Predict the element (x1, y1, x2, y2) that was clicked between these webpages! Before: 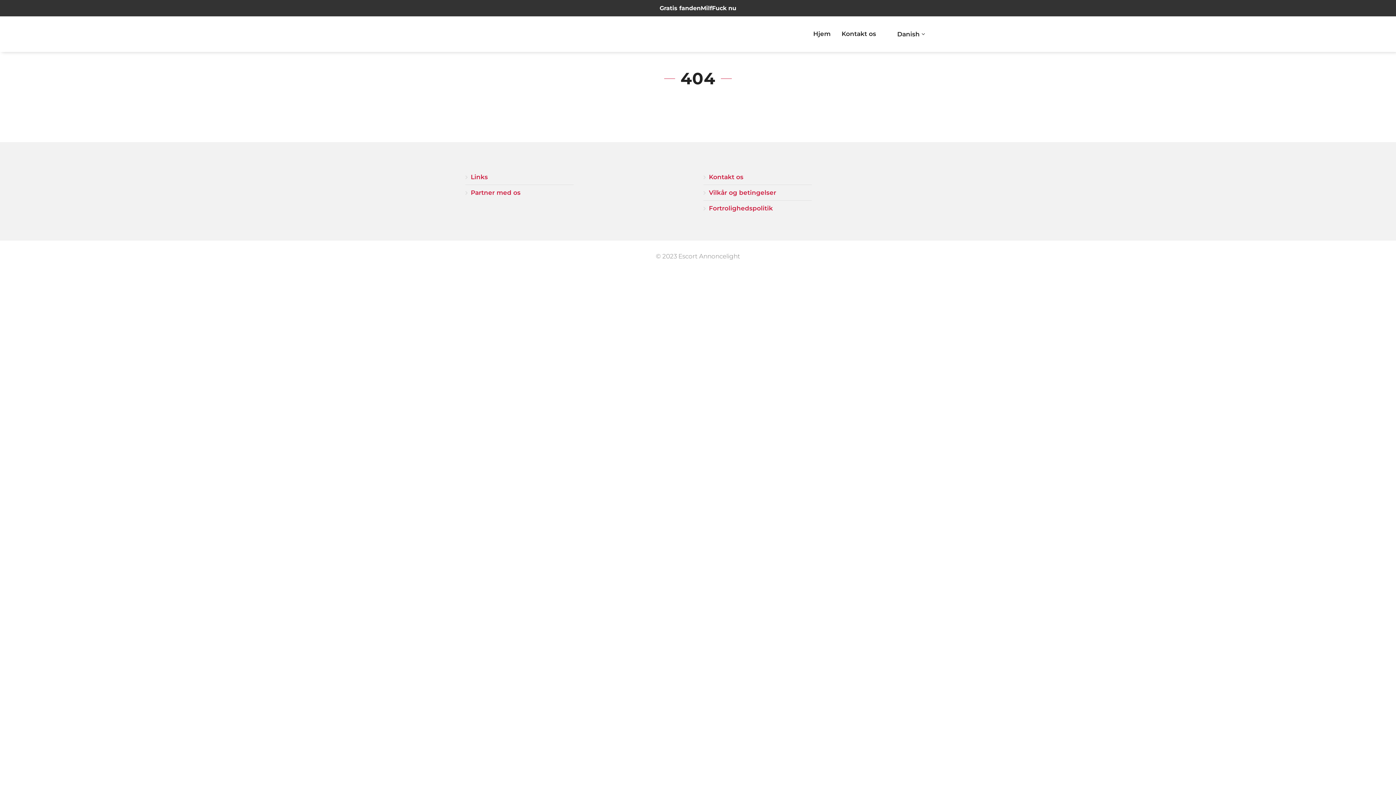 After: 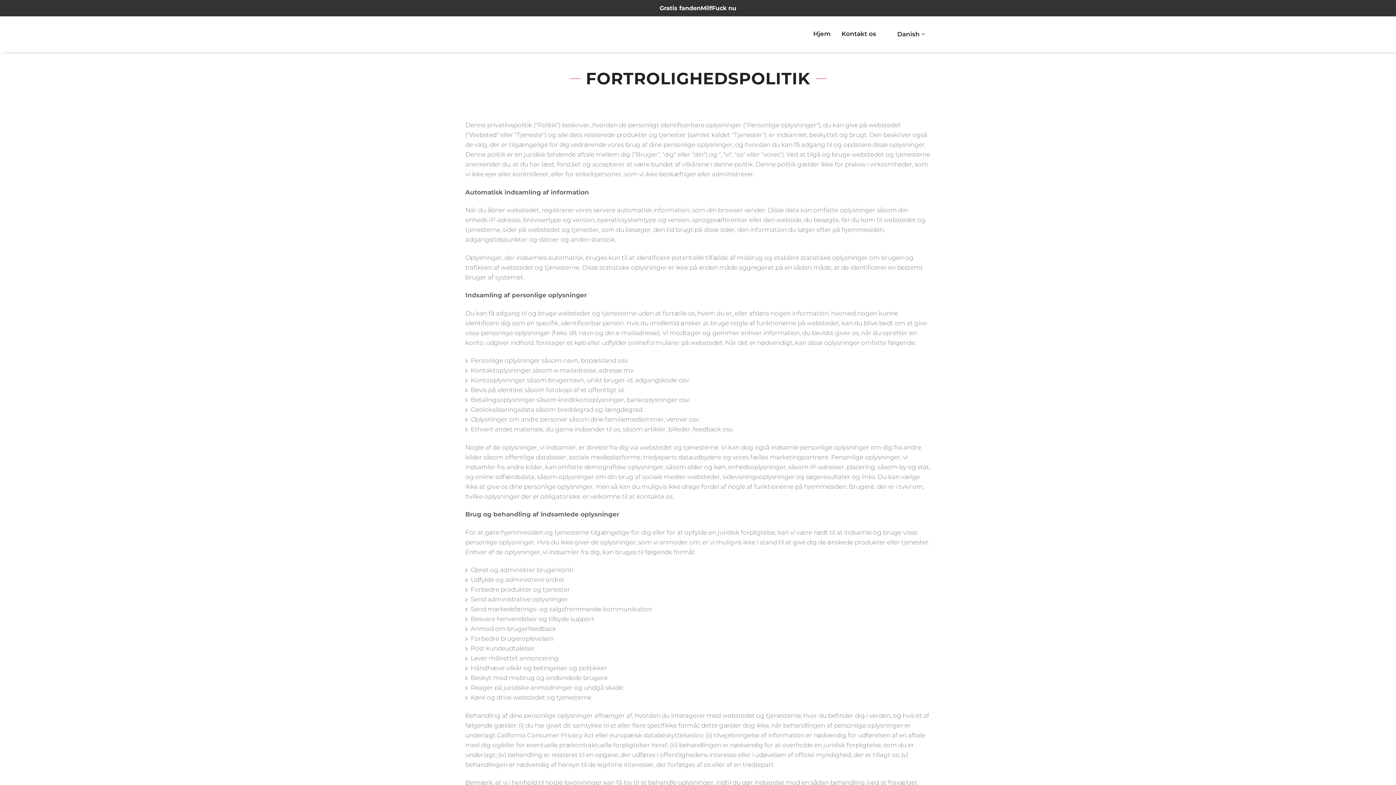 Action: bbox: (703, 200, 811, 216) label: Fortrolighedspolitik